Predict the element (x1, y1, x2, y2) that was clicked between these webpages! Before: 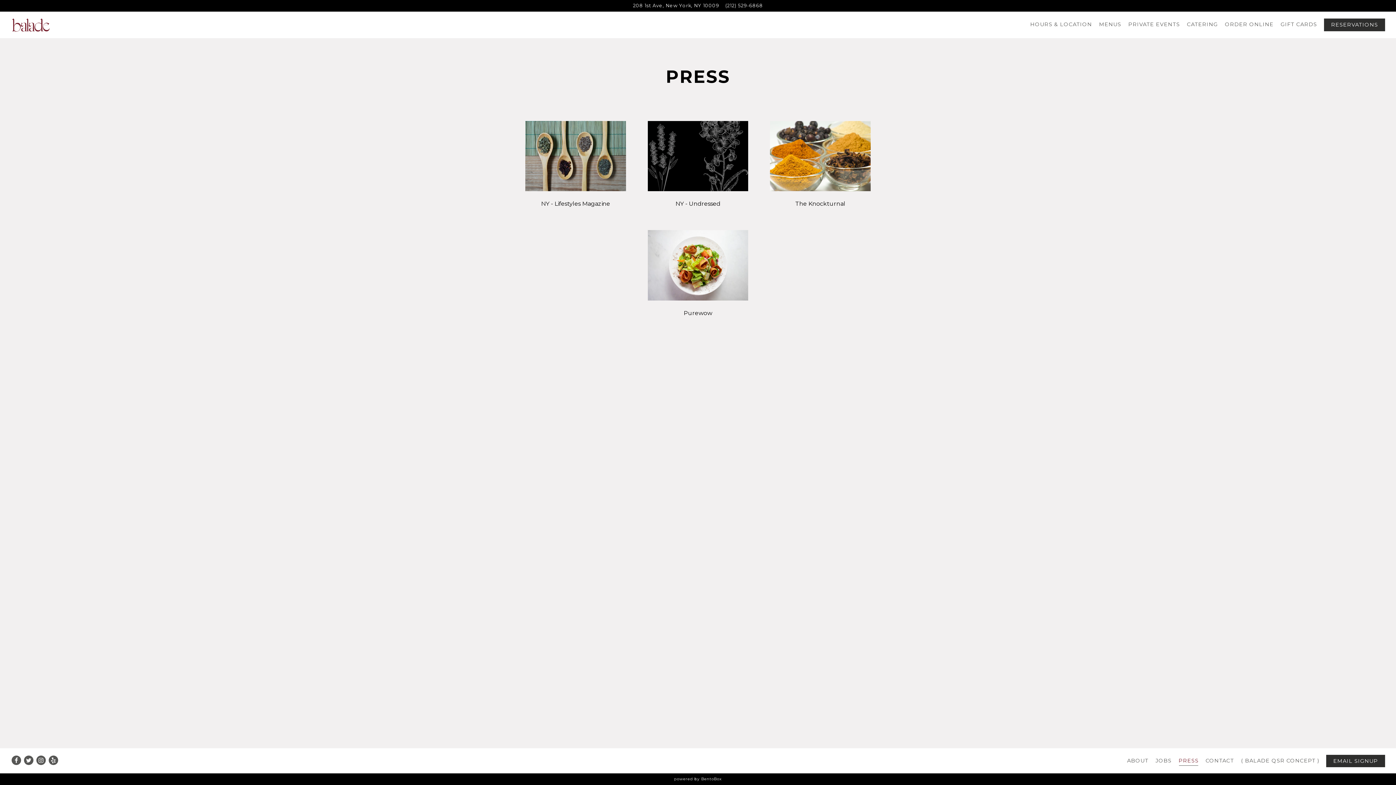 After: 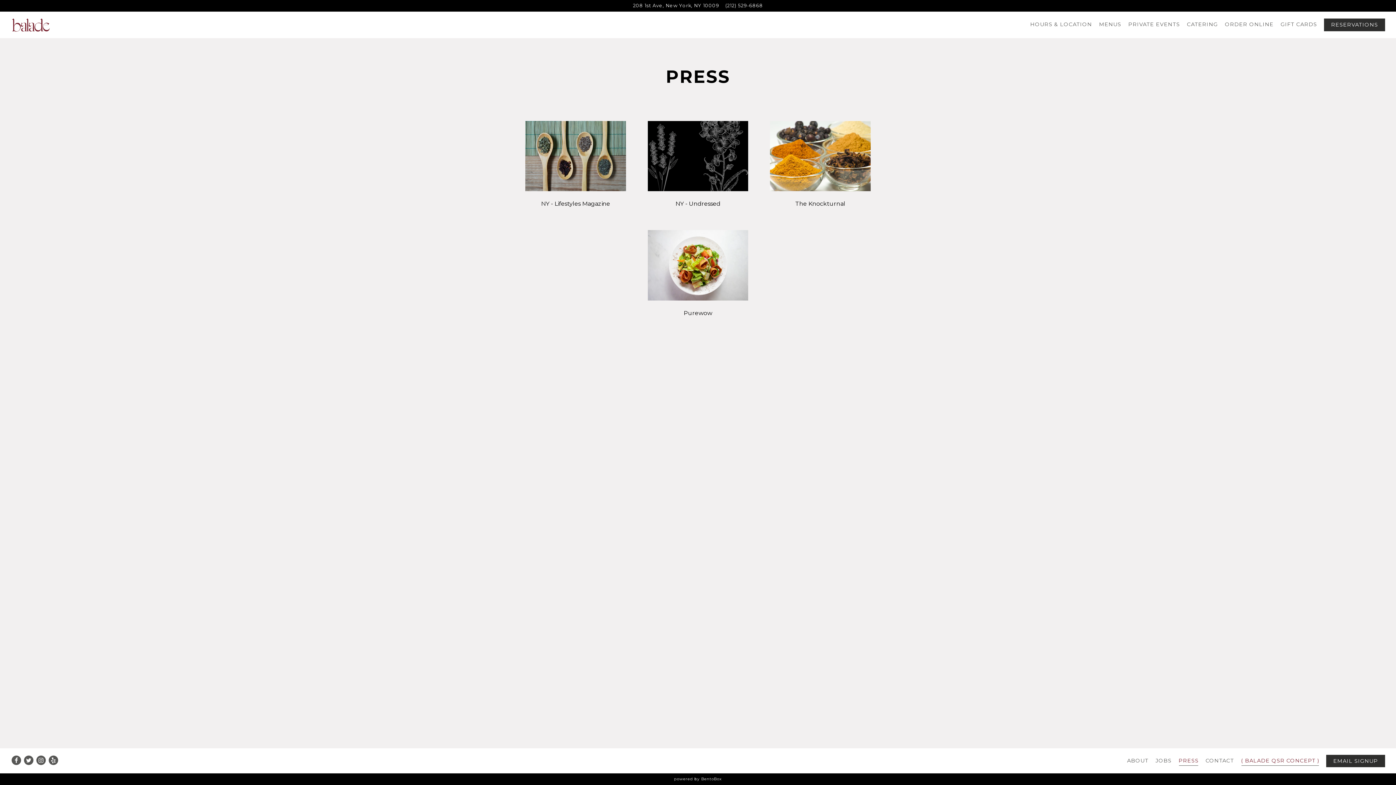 Action: label: ( BALADE QSR CONCEPT ) bbox: (1238, 756, 1322, 766)